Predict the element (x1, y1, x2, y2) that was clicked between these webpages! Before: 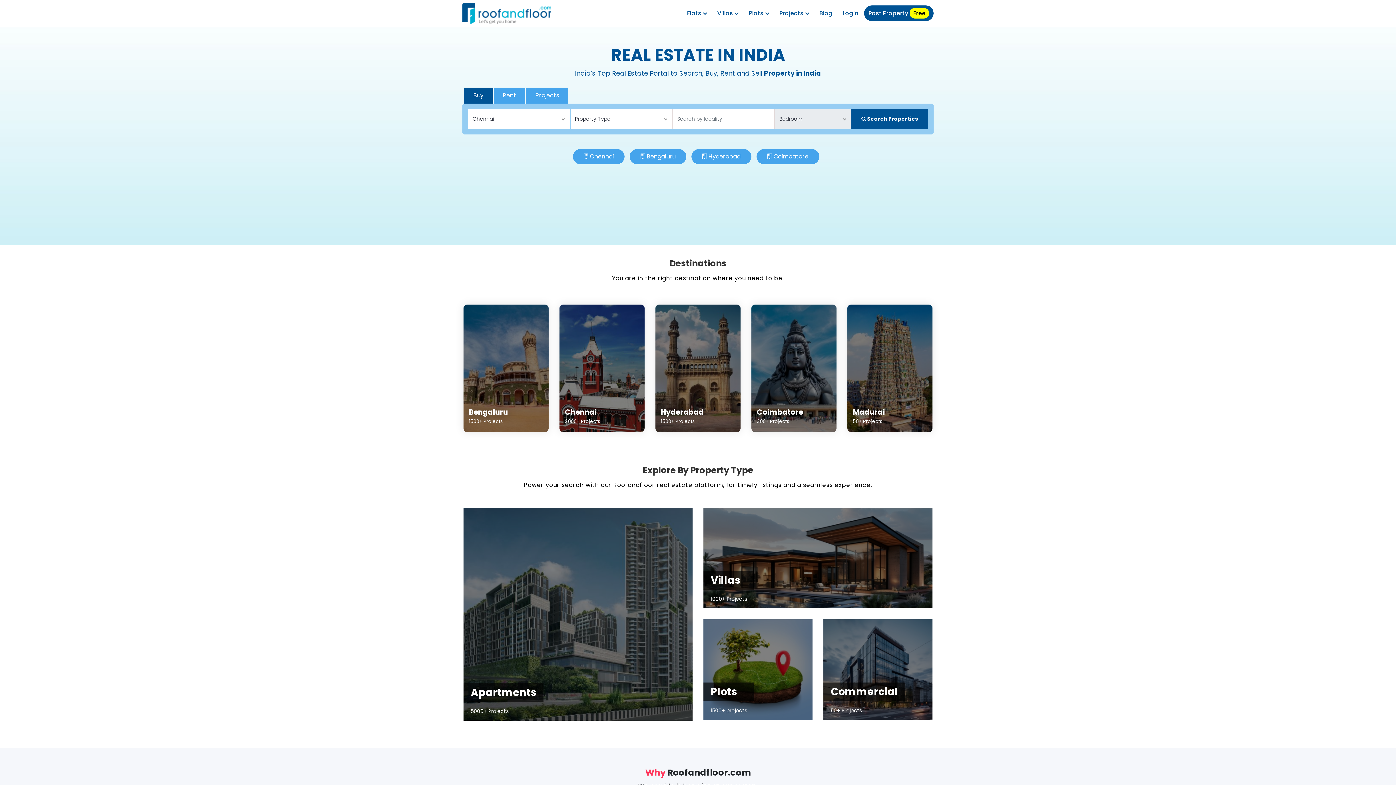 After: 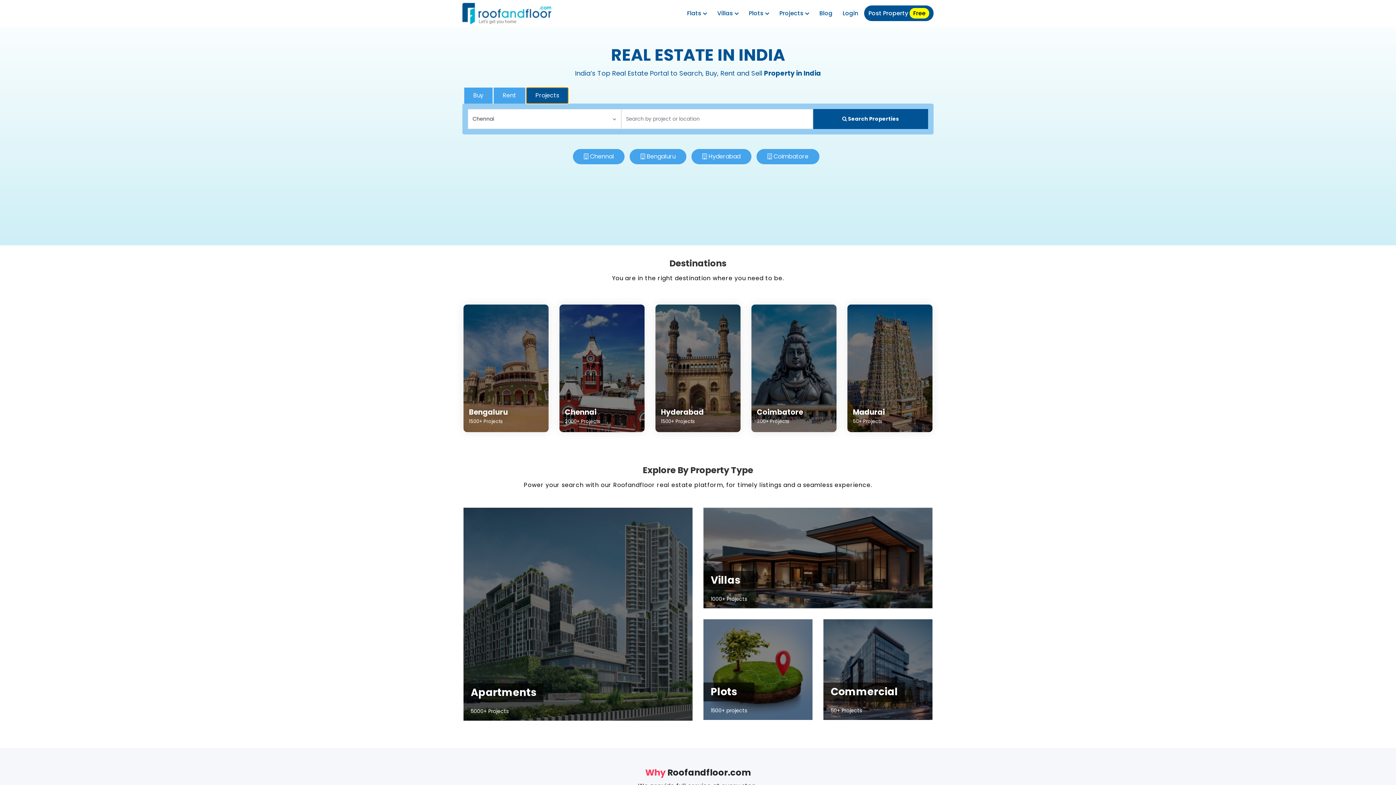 Action: label: Projects bbox: (526, 87, 568, 103)